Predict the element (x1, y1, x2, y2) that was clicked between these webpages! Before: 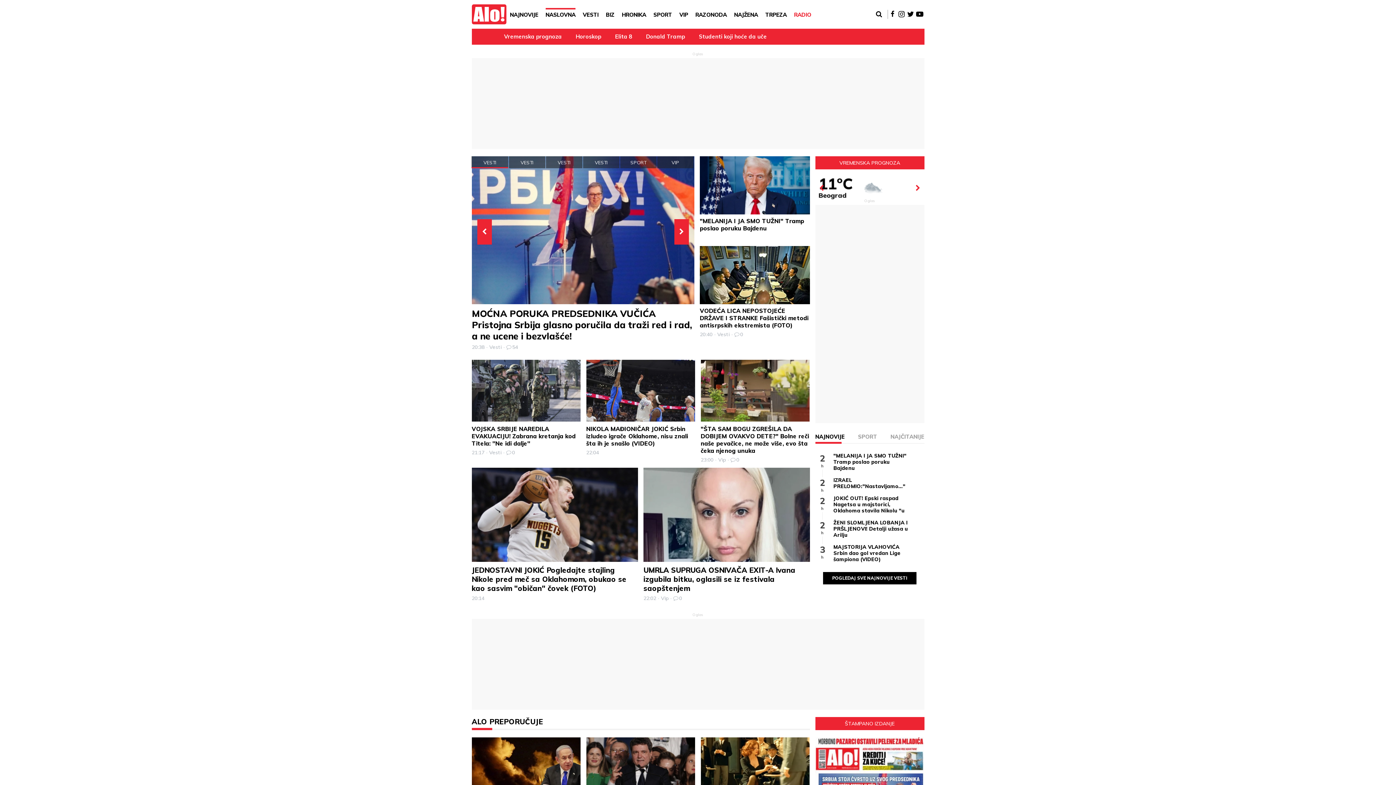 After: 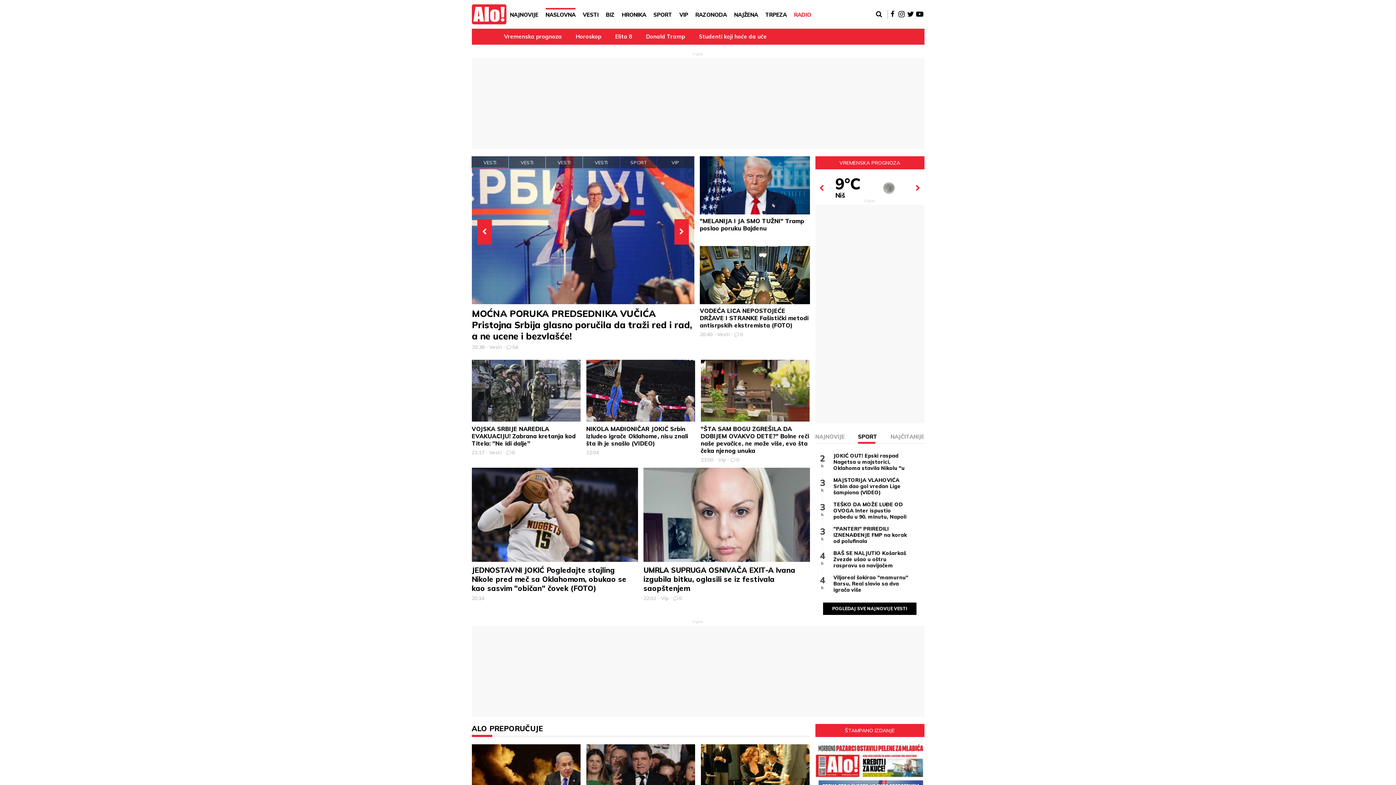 Action: label: SPORT bbox: (858, 430, 877, 443)